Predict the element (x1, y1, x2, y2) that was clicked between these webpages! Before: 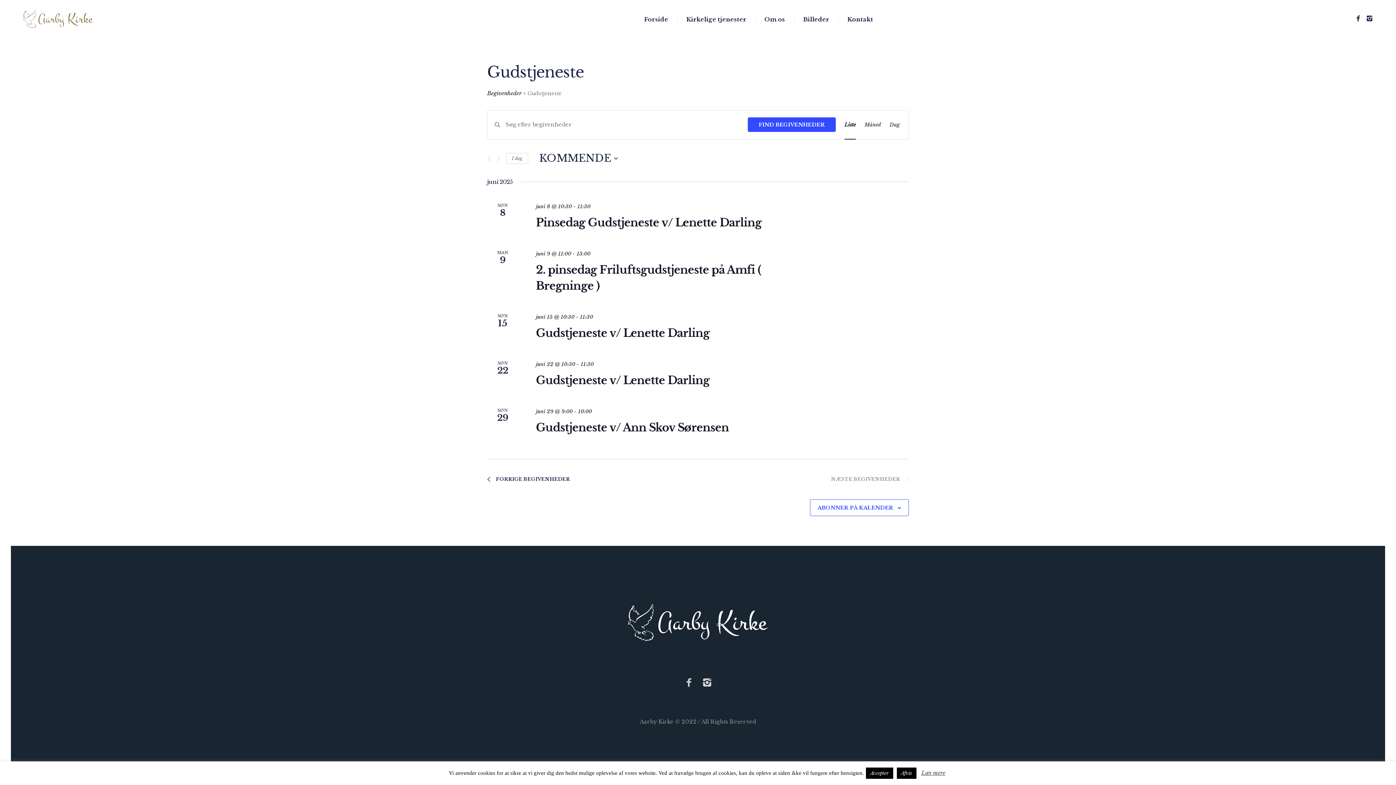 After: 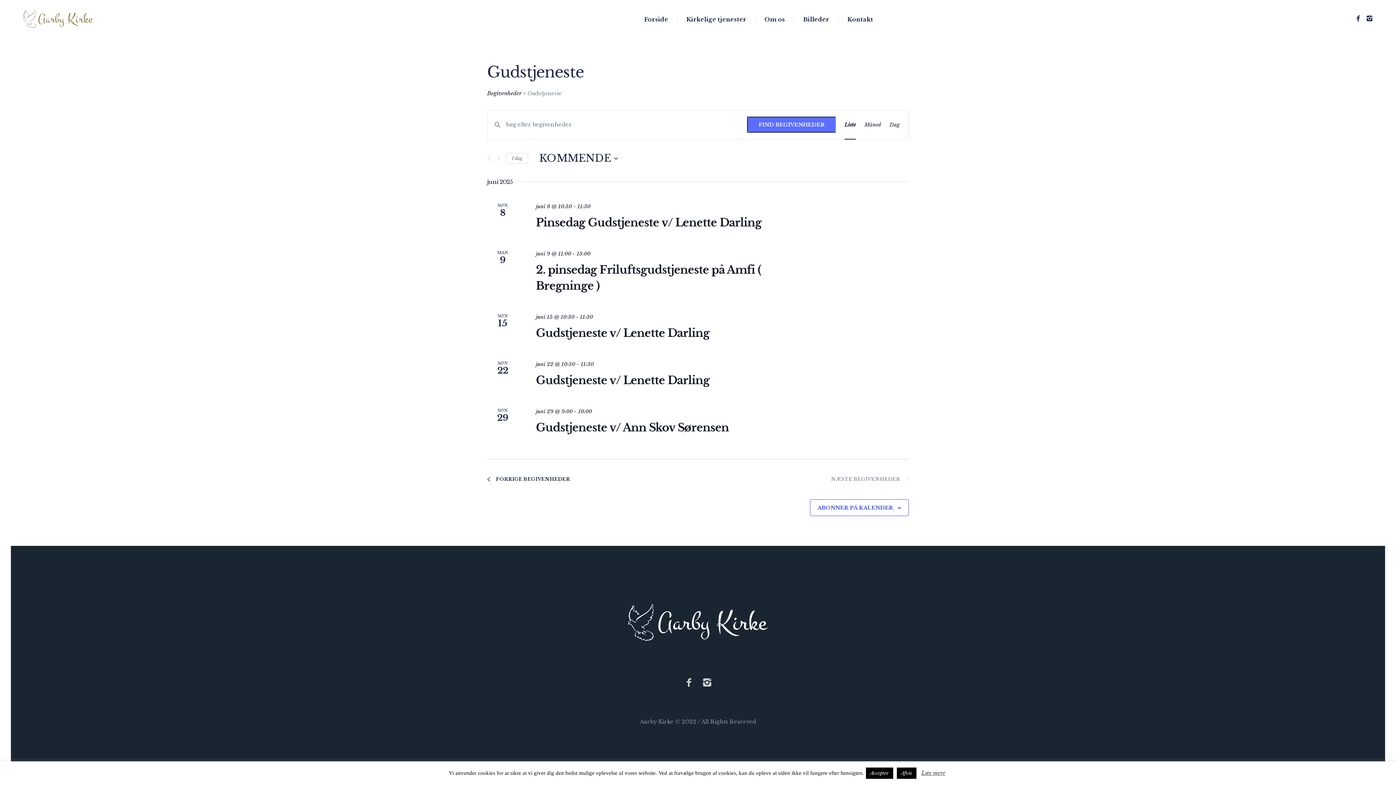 Action: label: FIND BEGIVENHEDER bbox: (748, 117, 836, 132)